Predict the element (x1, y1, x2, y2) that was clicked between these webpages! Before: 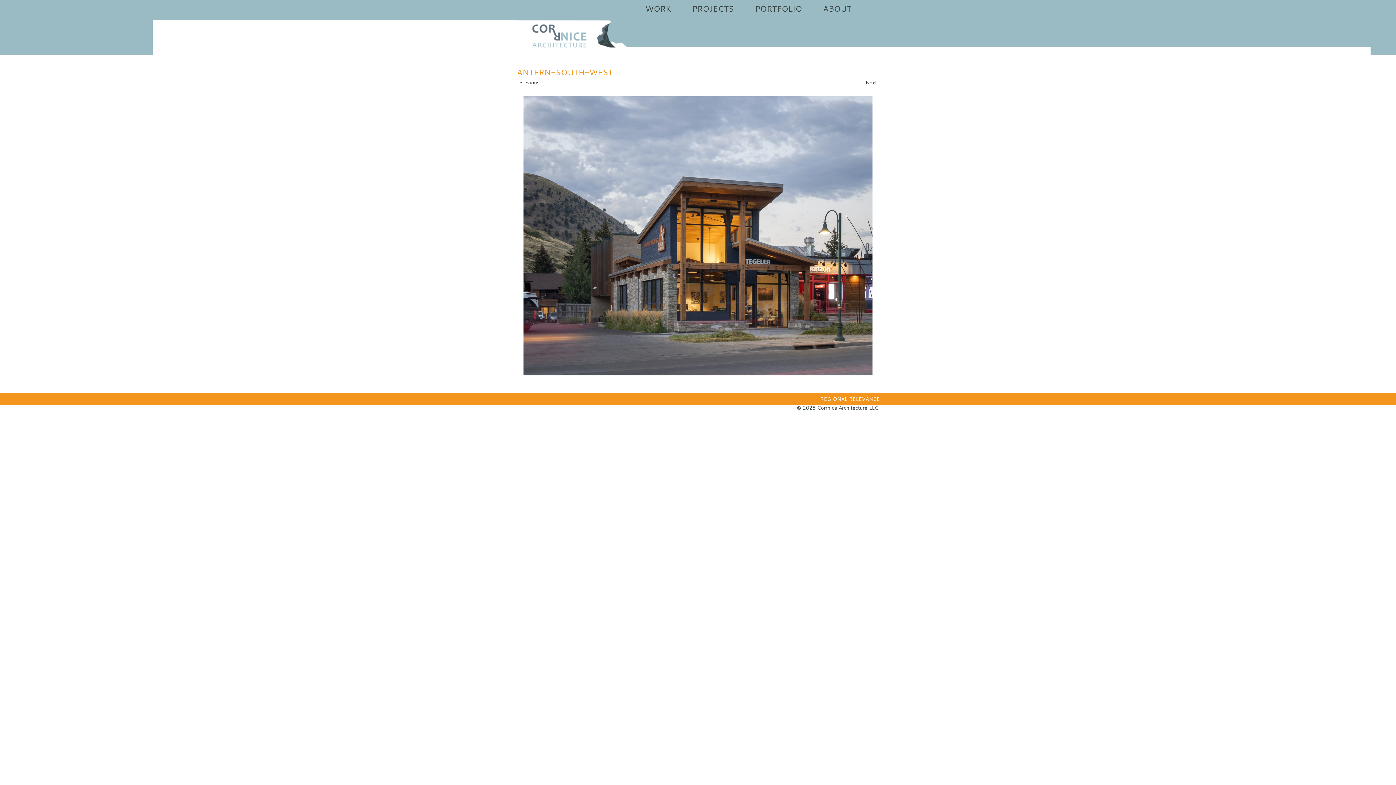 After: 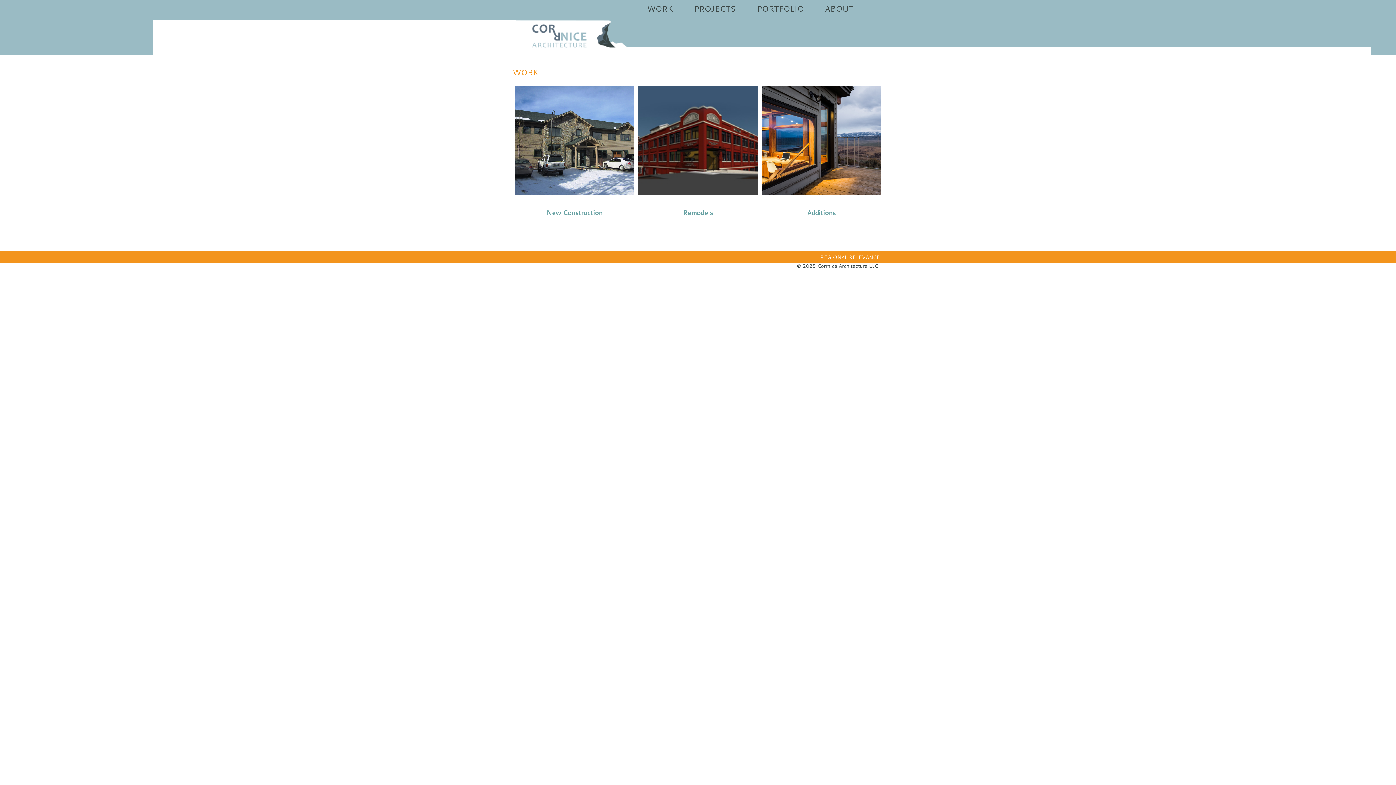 Action: label: WORK bbox: (643, 0, 674, 17)